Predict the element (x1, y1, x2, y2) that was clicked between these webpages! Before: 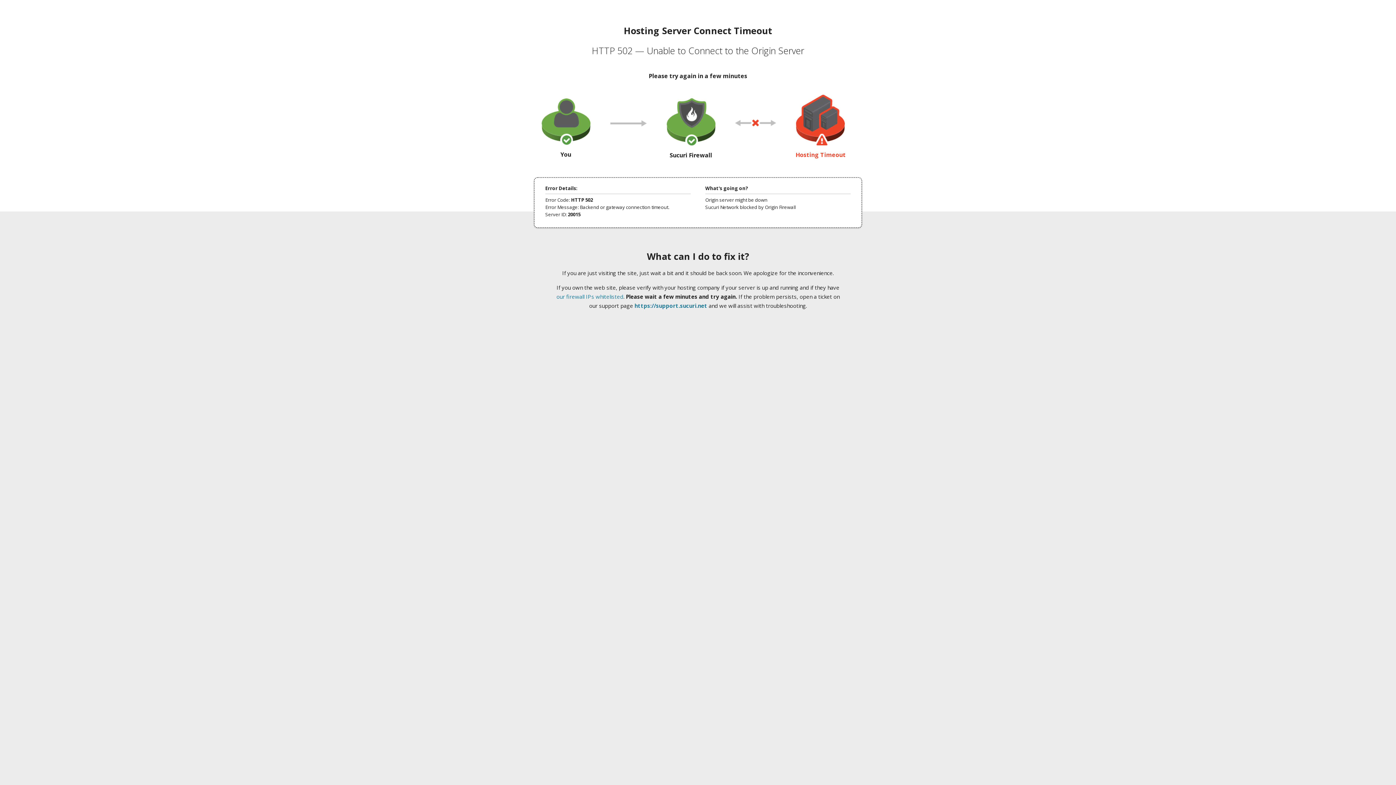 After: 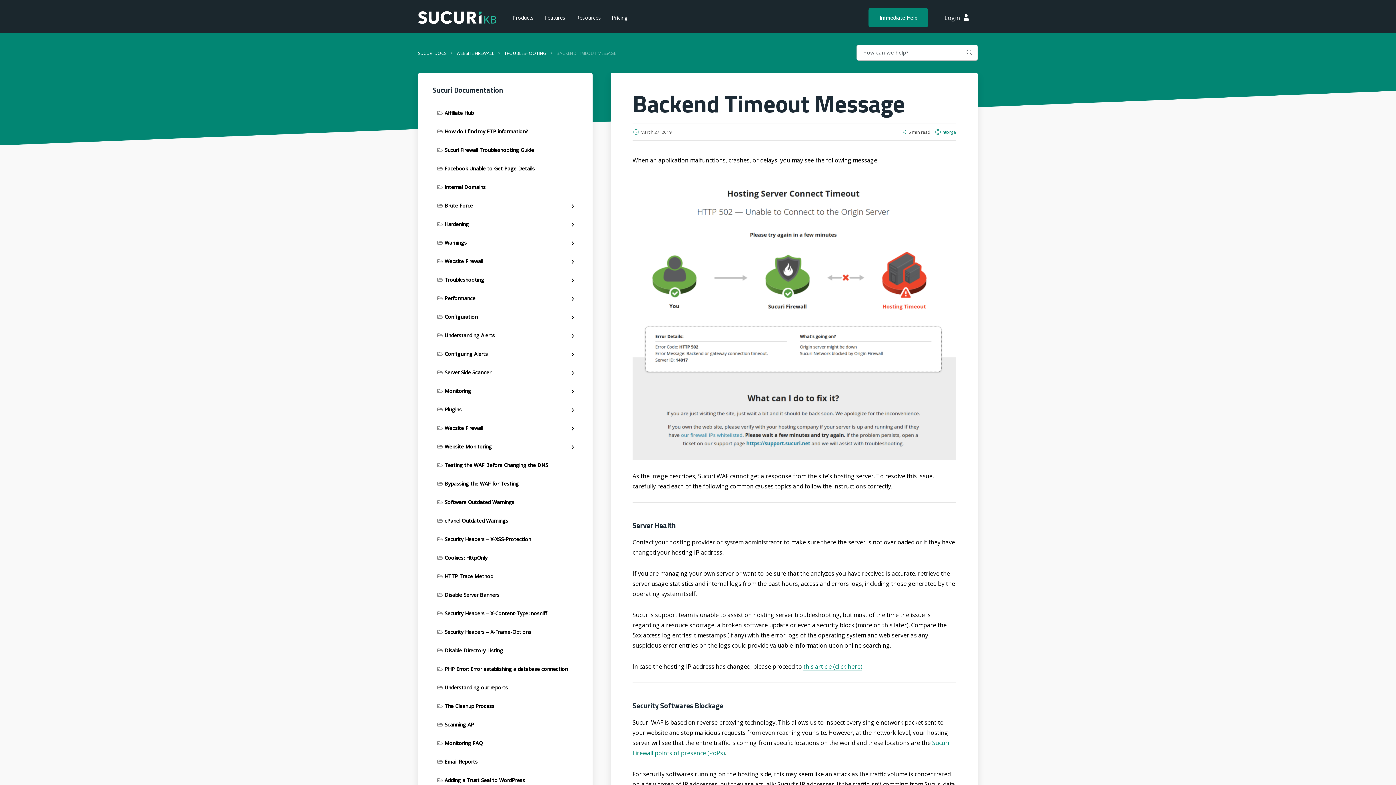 Action: bbox: (556, 293, 623, 300) label: our firewall IPs whitelisted